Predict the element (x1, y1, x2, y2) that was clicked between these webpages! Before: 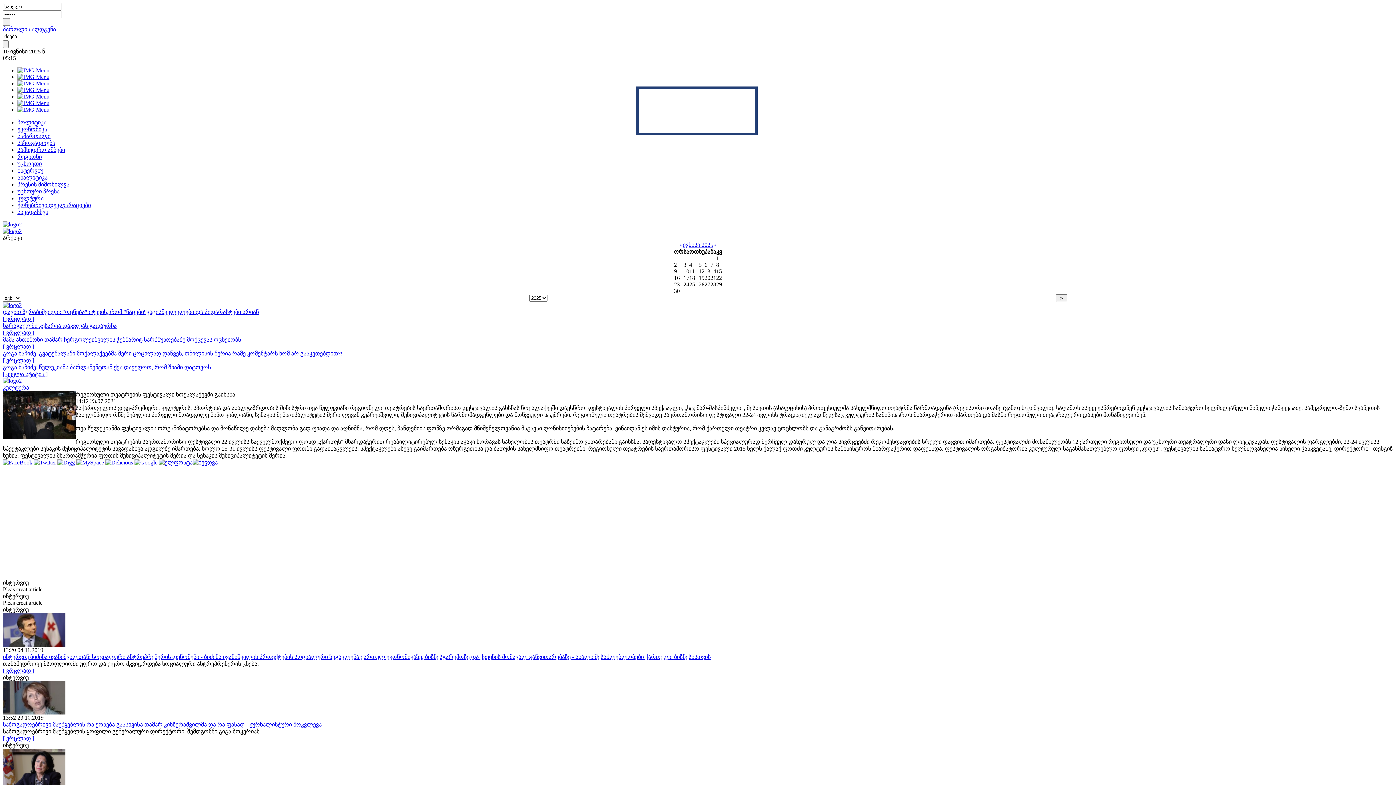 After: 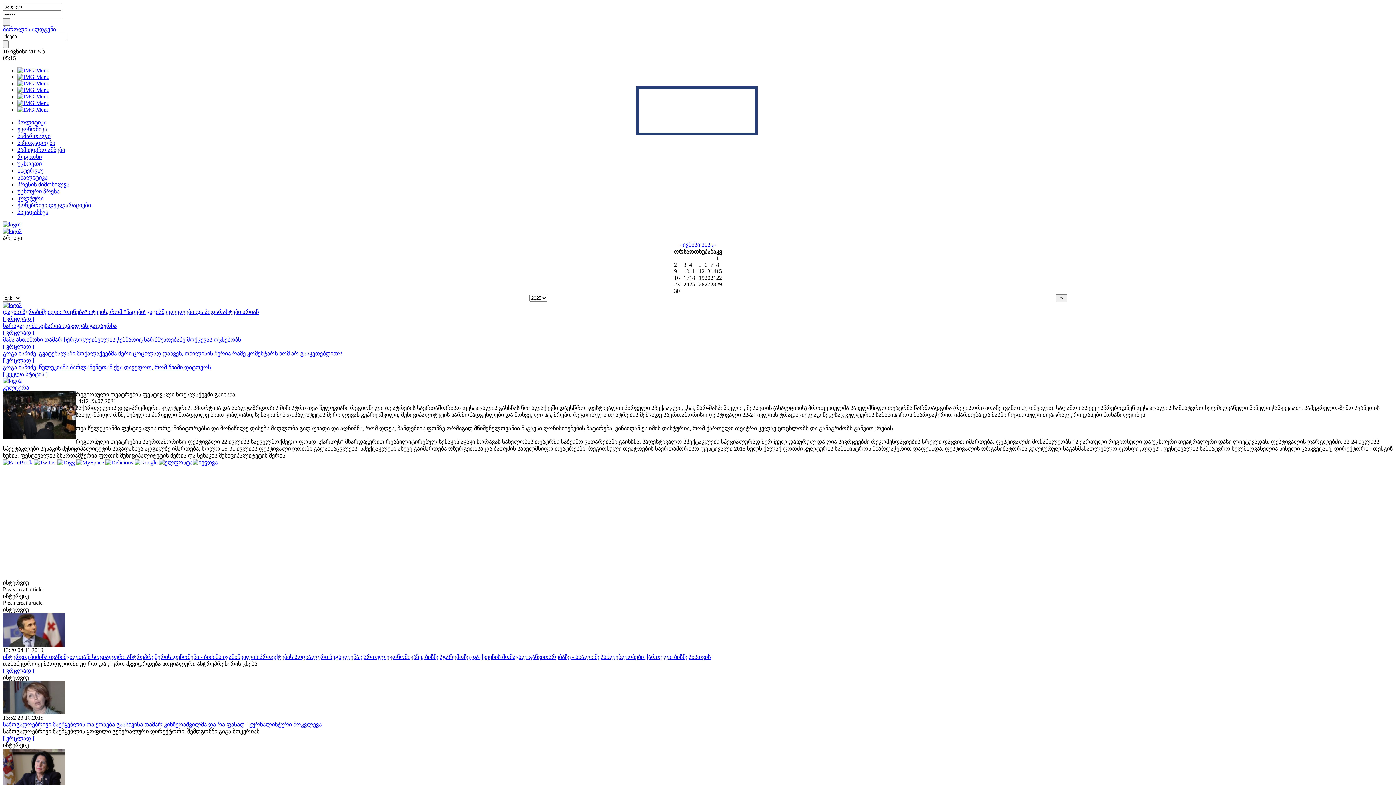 Action: bbox: (749, 83, 760, 94)